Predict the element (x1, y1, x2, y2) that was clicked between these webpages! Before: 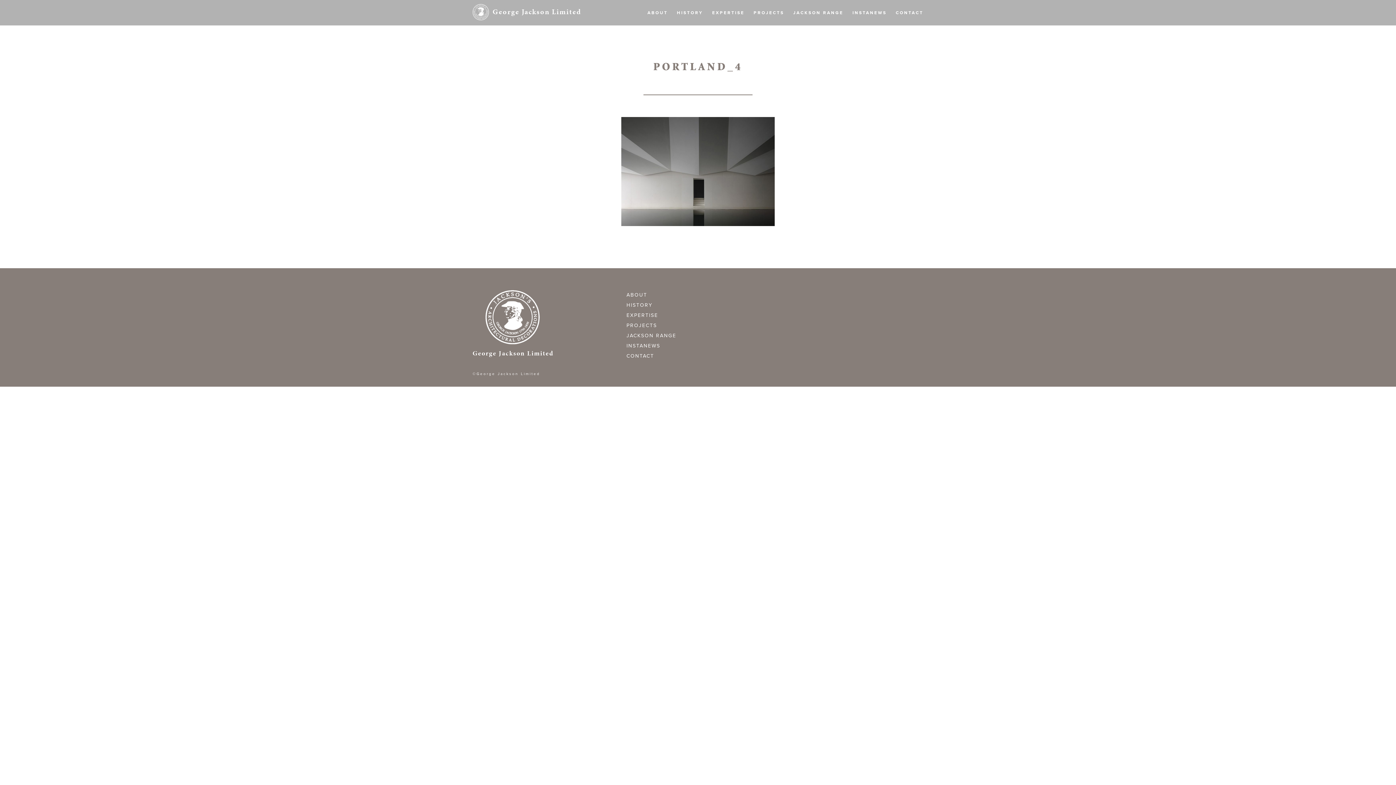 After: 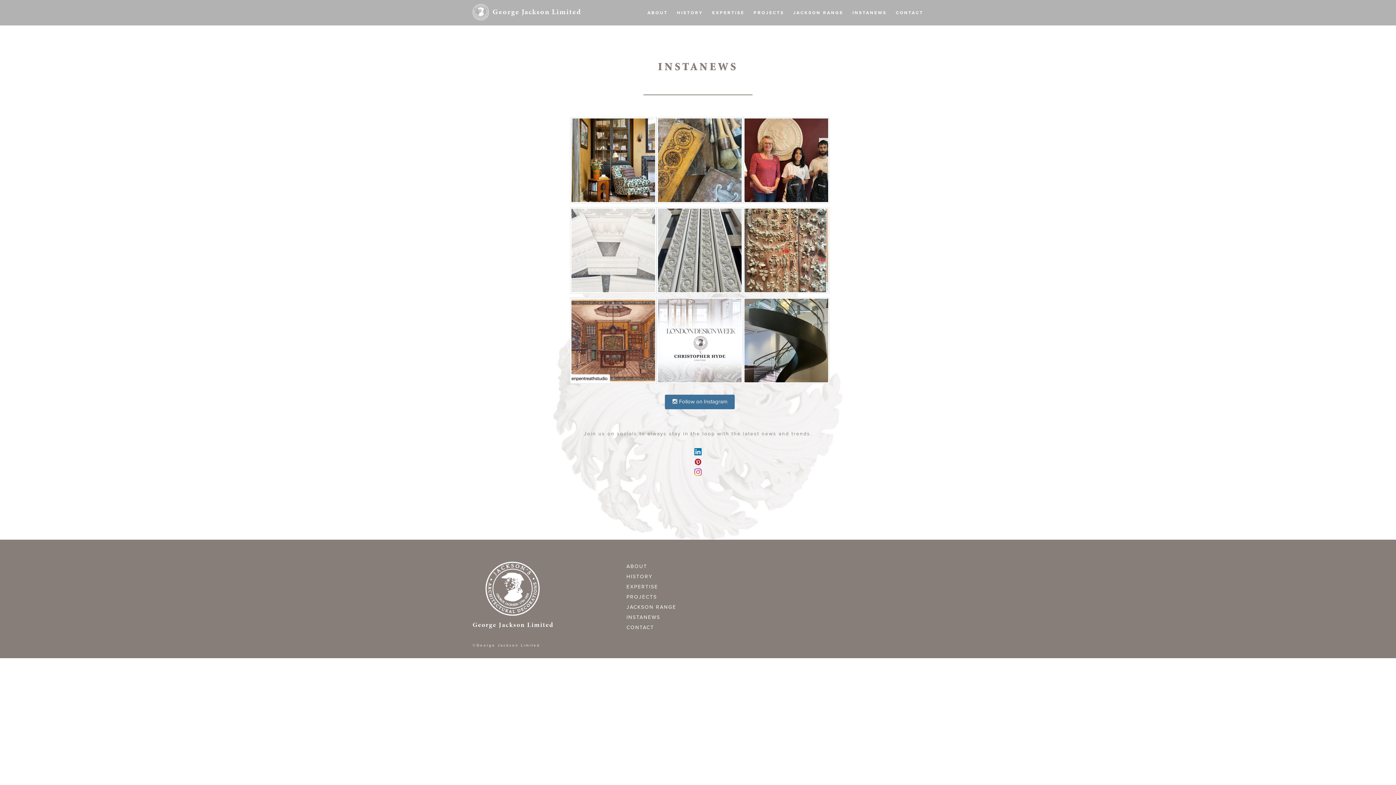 Action: label: INSTANEWS bbox: (852, 10, 886, 15)